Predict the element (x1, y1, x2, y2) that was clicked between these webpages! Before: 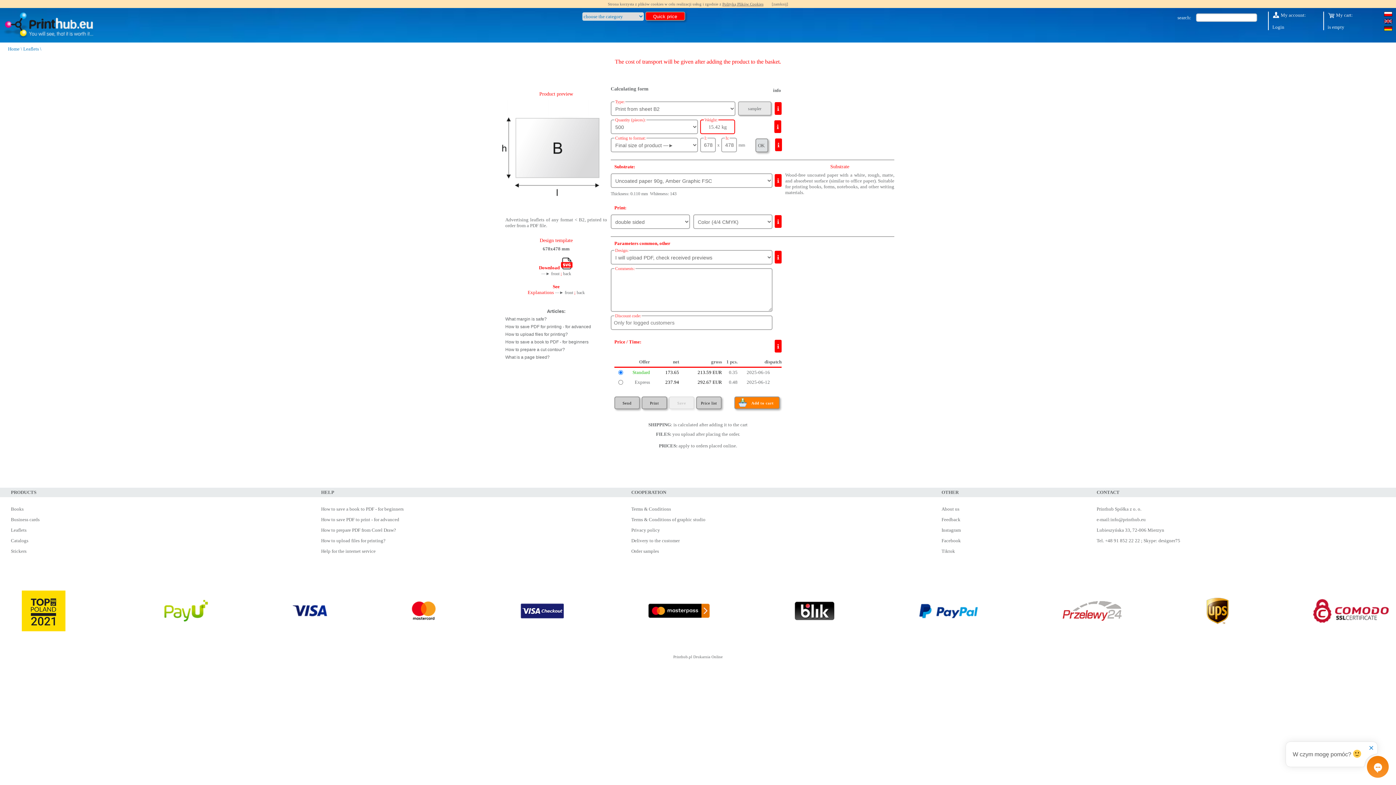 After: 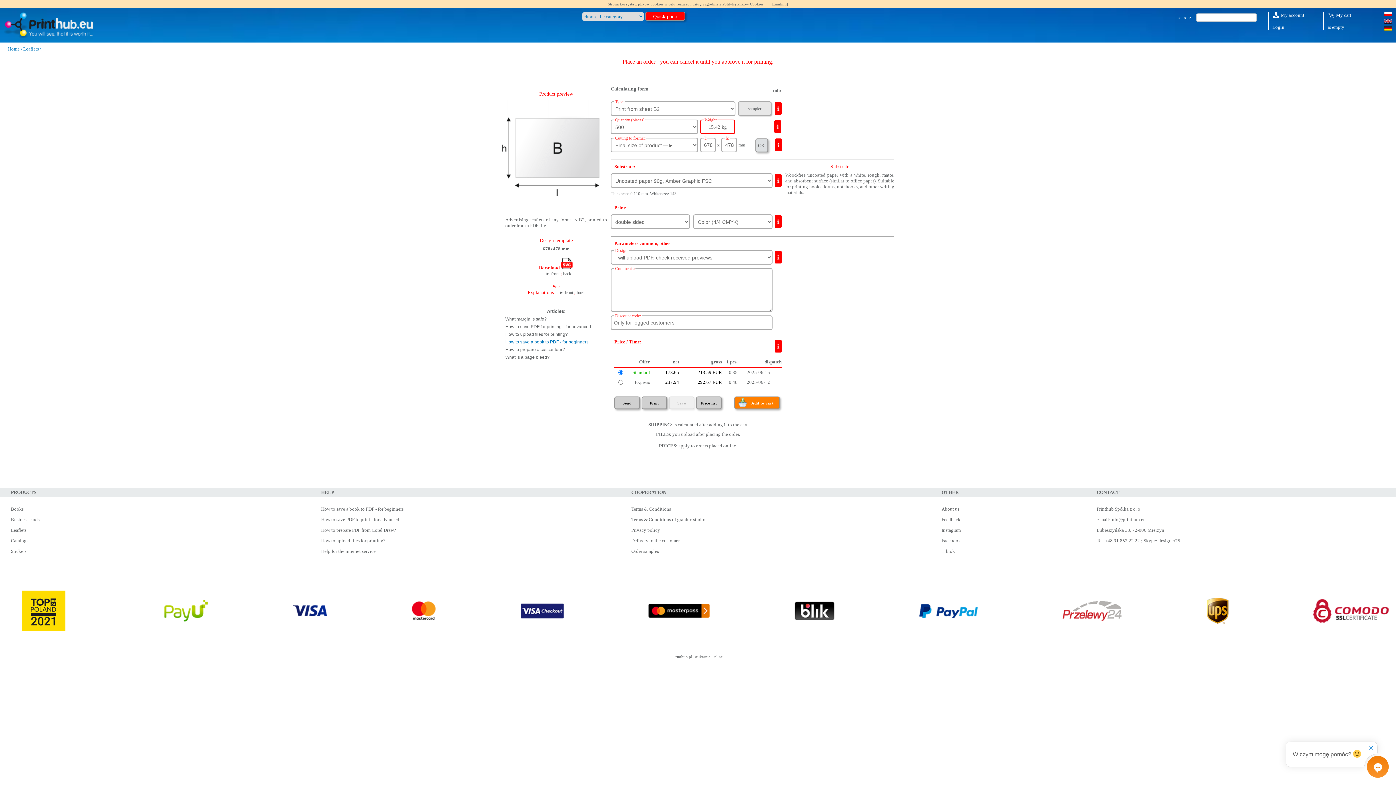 Action: label: How to save a book to PDF - for beginners bbox: (505, 337, 590, 345)